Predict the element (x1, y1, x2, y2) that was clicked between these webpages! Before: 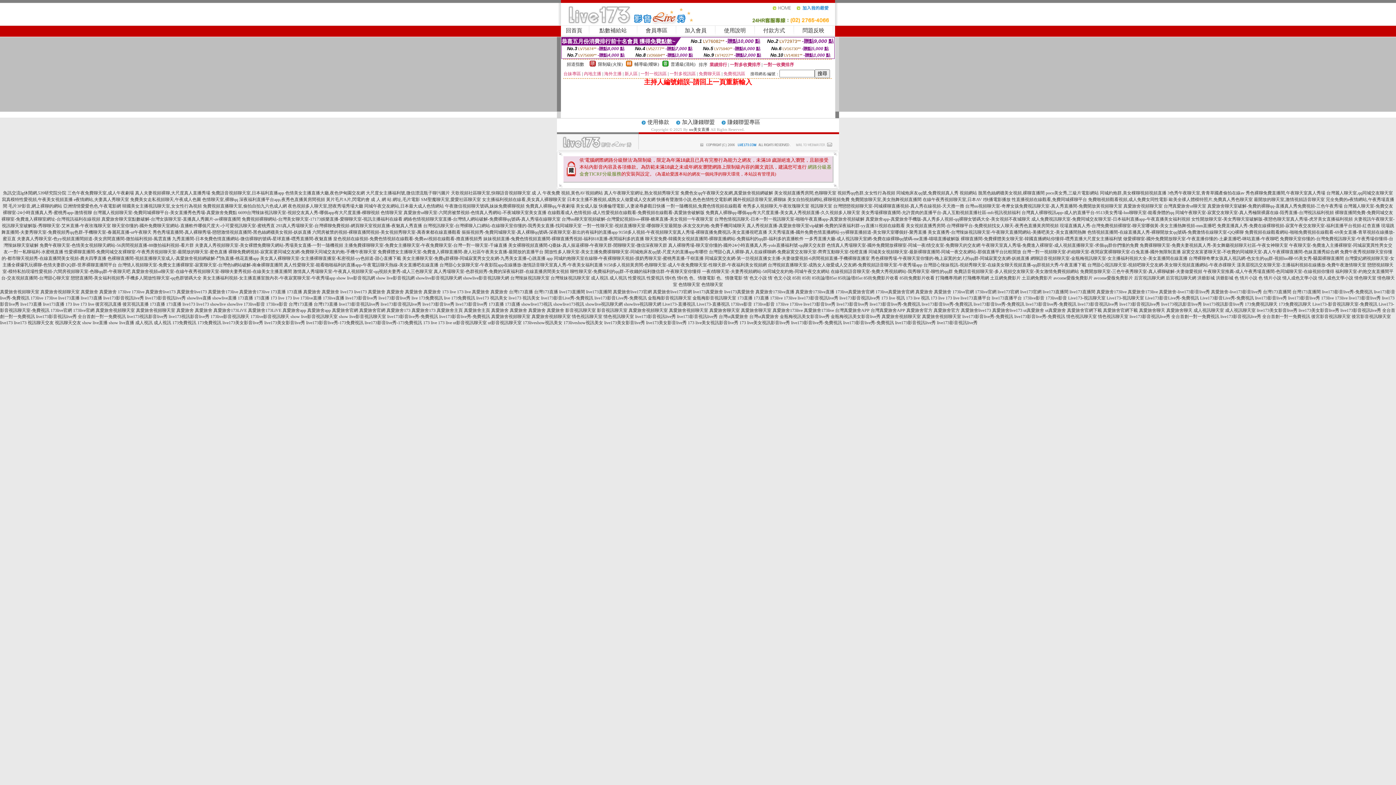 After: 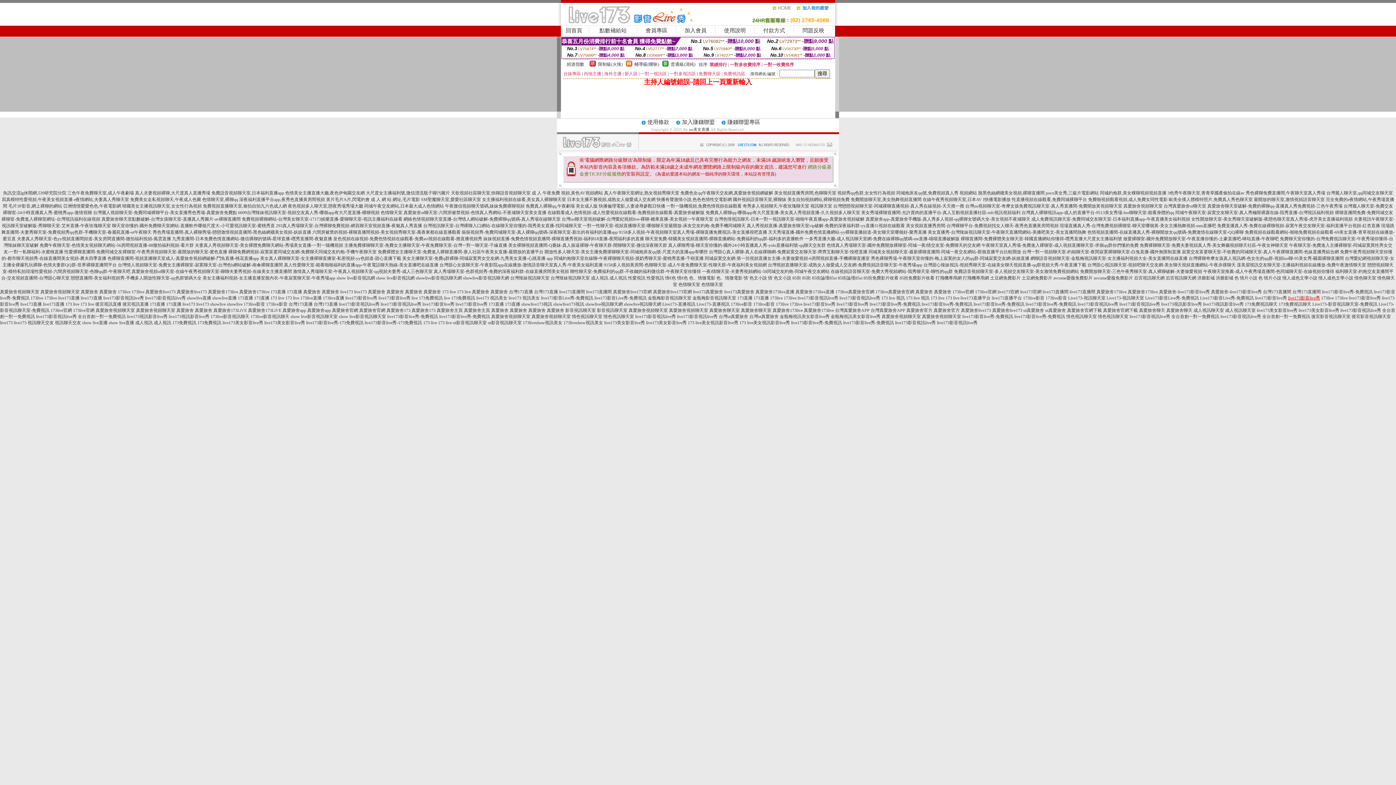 Action: label: live173影音live秀 bbox: (1288, 295, 1320, 300)